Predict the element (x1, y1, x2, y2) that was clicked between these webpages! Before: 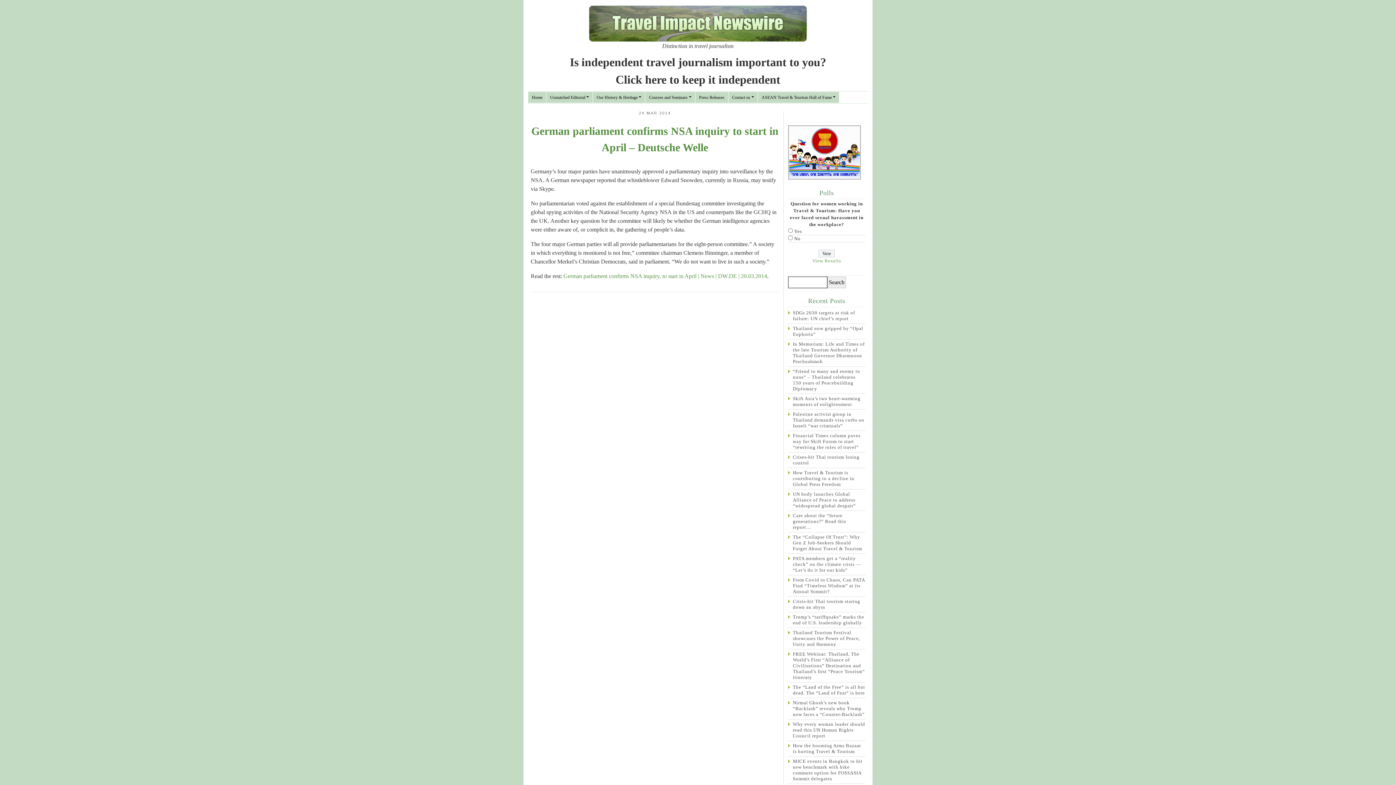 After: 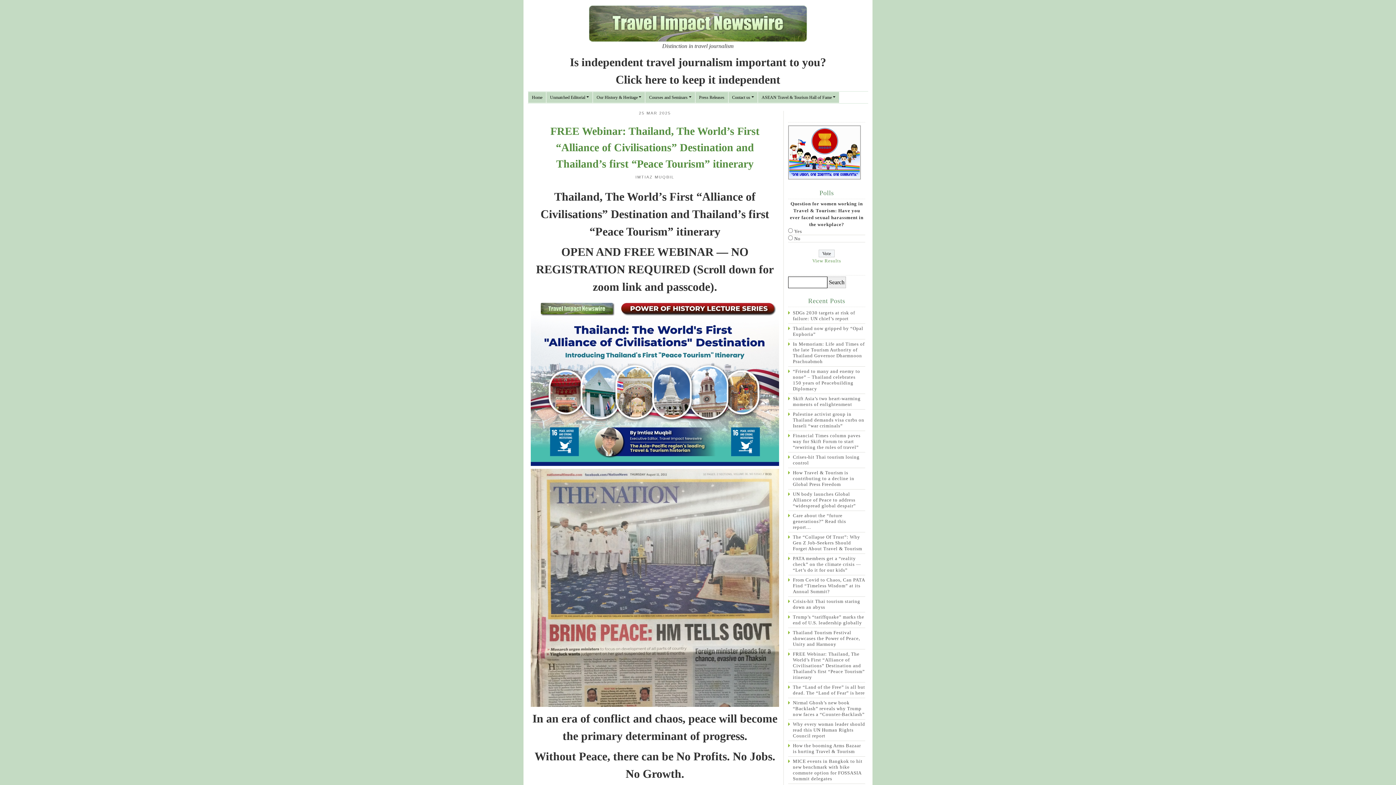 Action: bbox: (788, 649, 865, 682) label: FREE Webinar: Thailand, The World’s First “Alliance of Civilisations” Destination and Thailand’s first “Peace Tourism” itinerary